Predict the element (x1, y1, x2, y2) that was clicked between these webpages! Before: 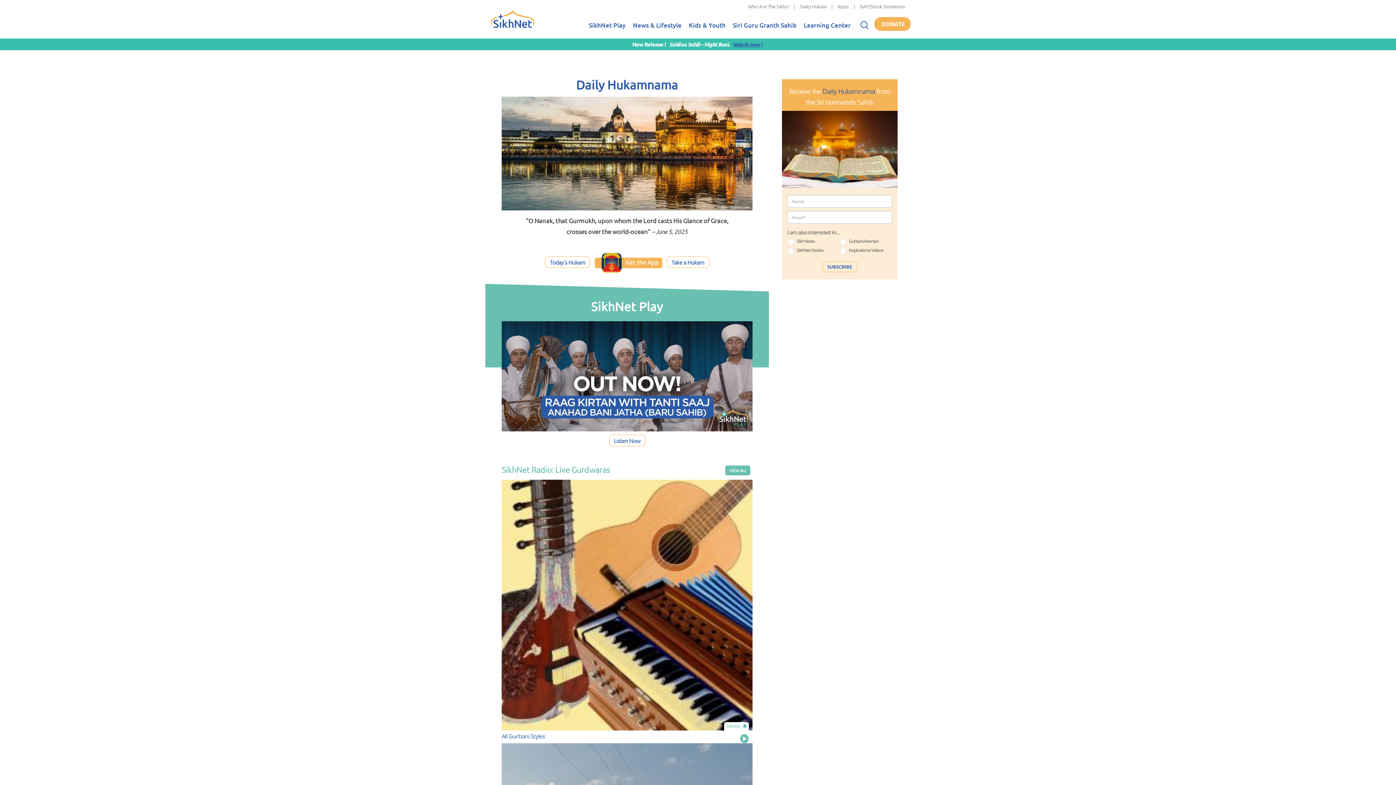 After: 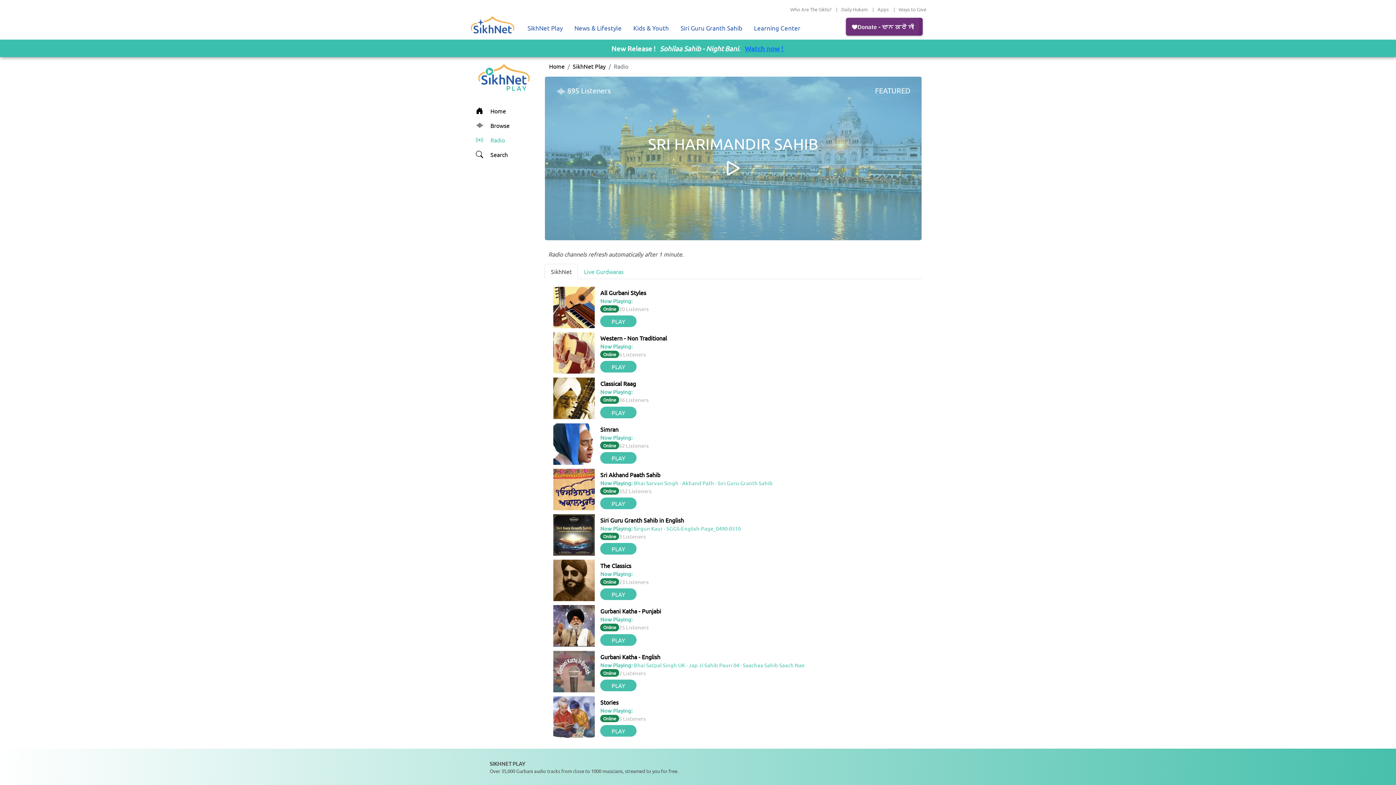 Action: label: VIEW ALL bbox: (725, 465, 750, 475)